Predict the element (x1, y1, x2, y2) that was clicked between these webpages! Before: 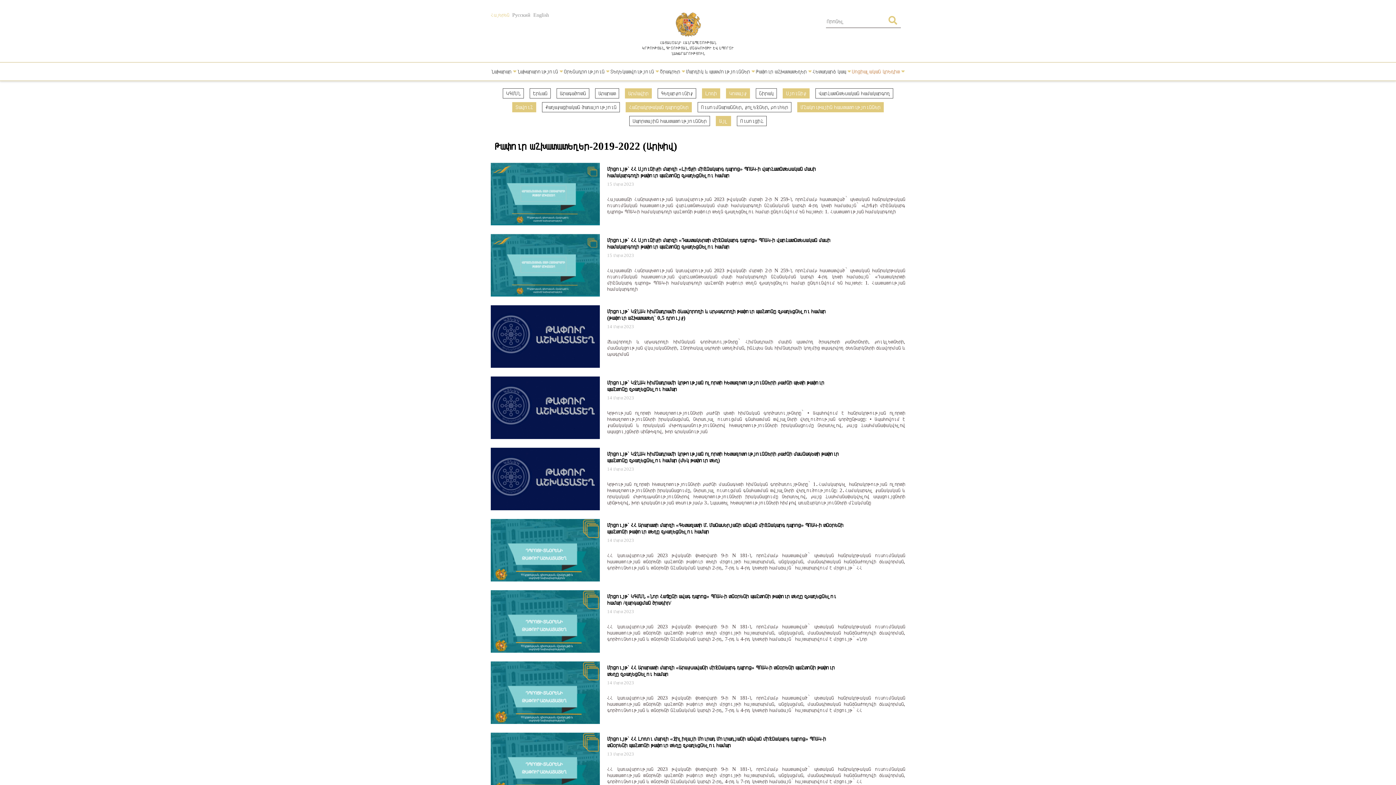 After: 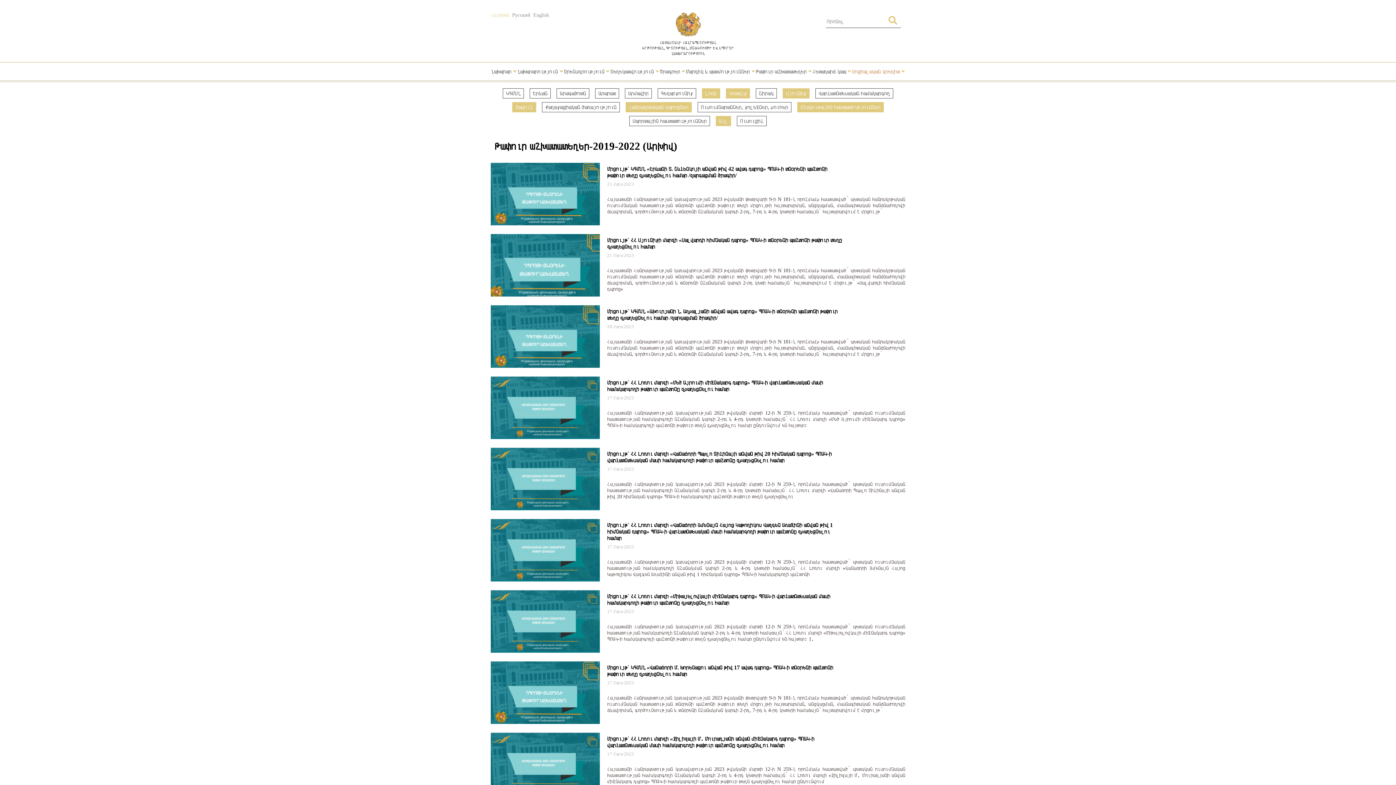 Action: bbox: (625, 88, 652, 98) label: Արմավիր